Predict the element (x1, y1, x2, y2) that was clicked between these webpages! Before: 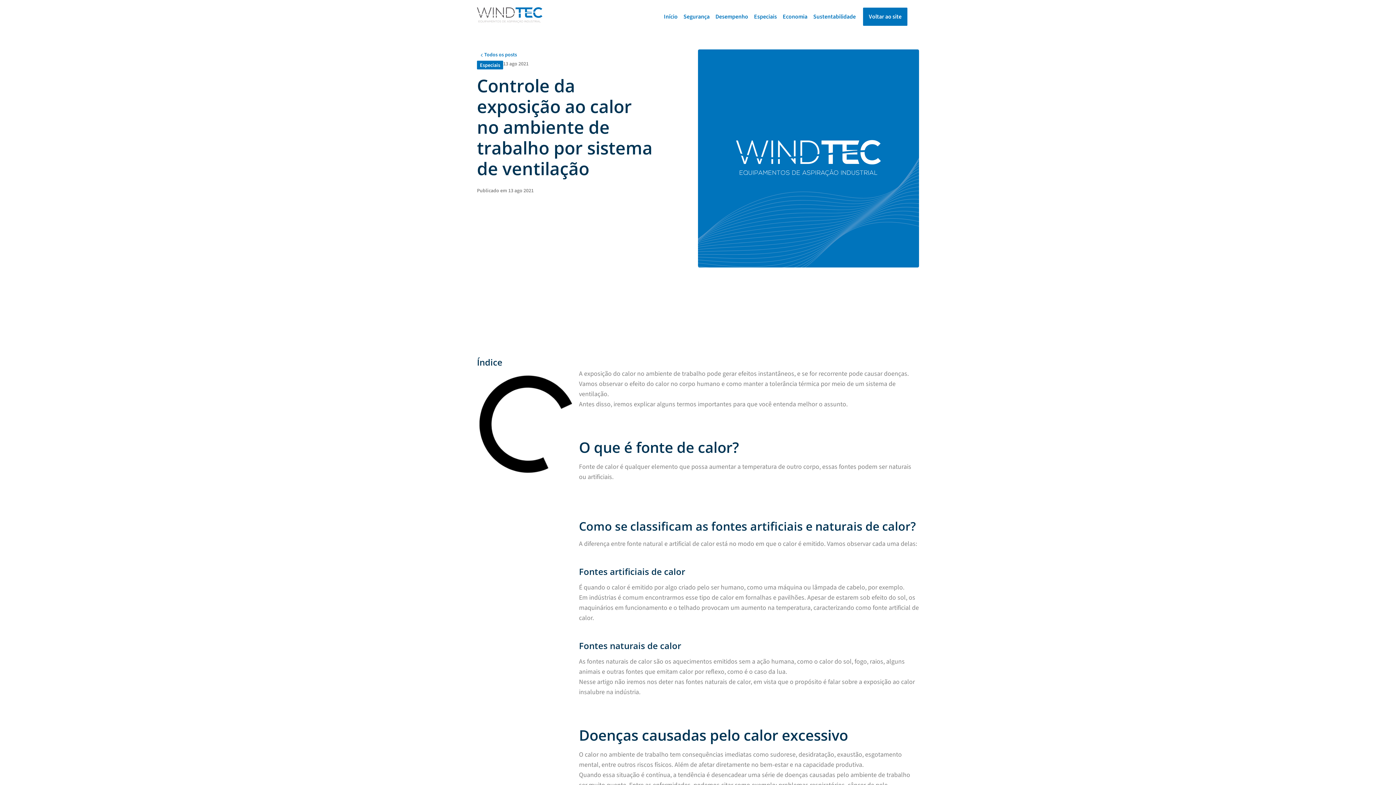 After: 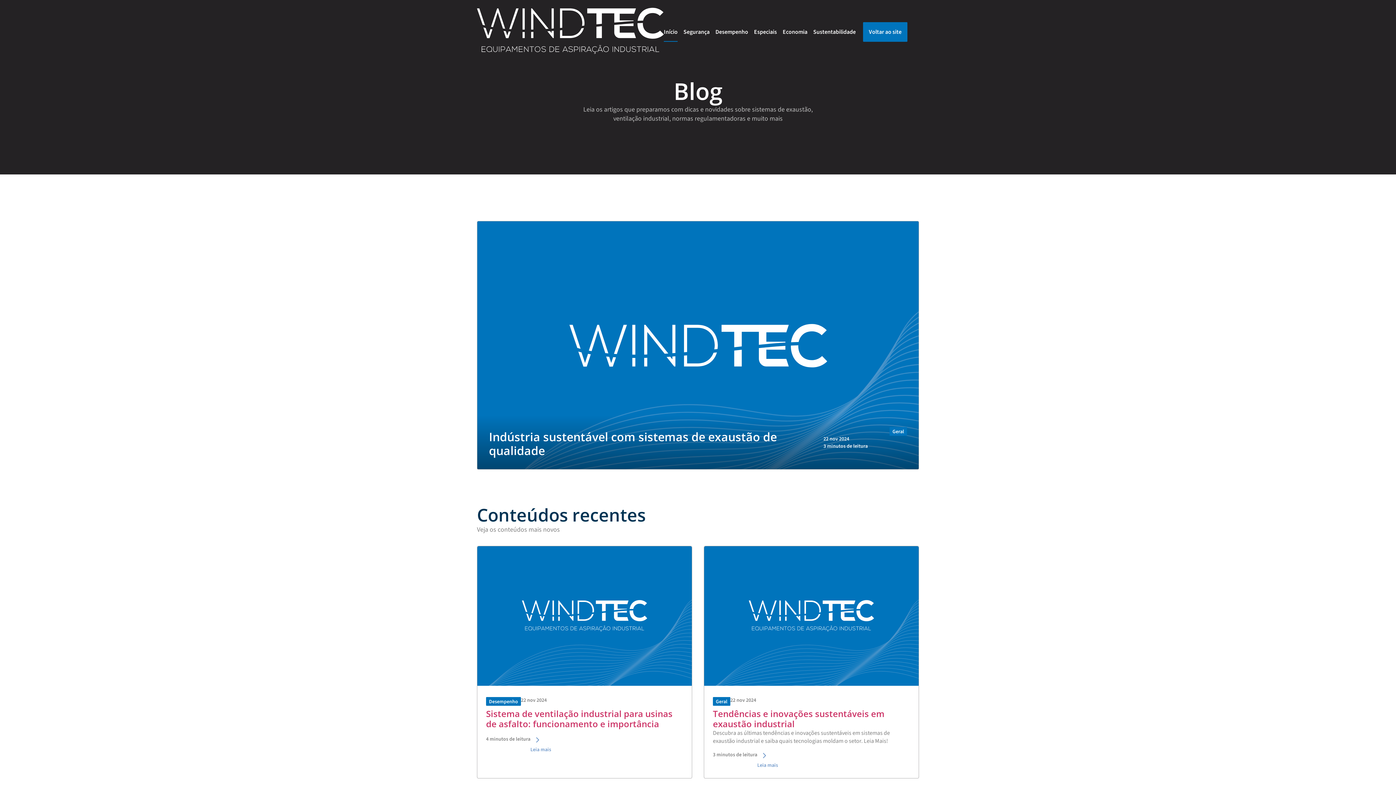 Action: bbox: (477, 49, 519, 60) label: Todos os posts